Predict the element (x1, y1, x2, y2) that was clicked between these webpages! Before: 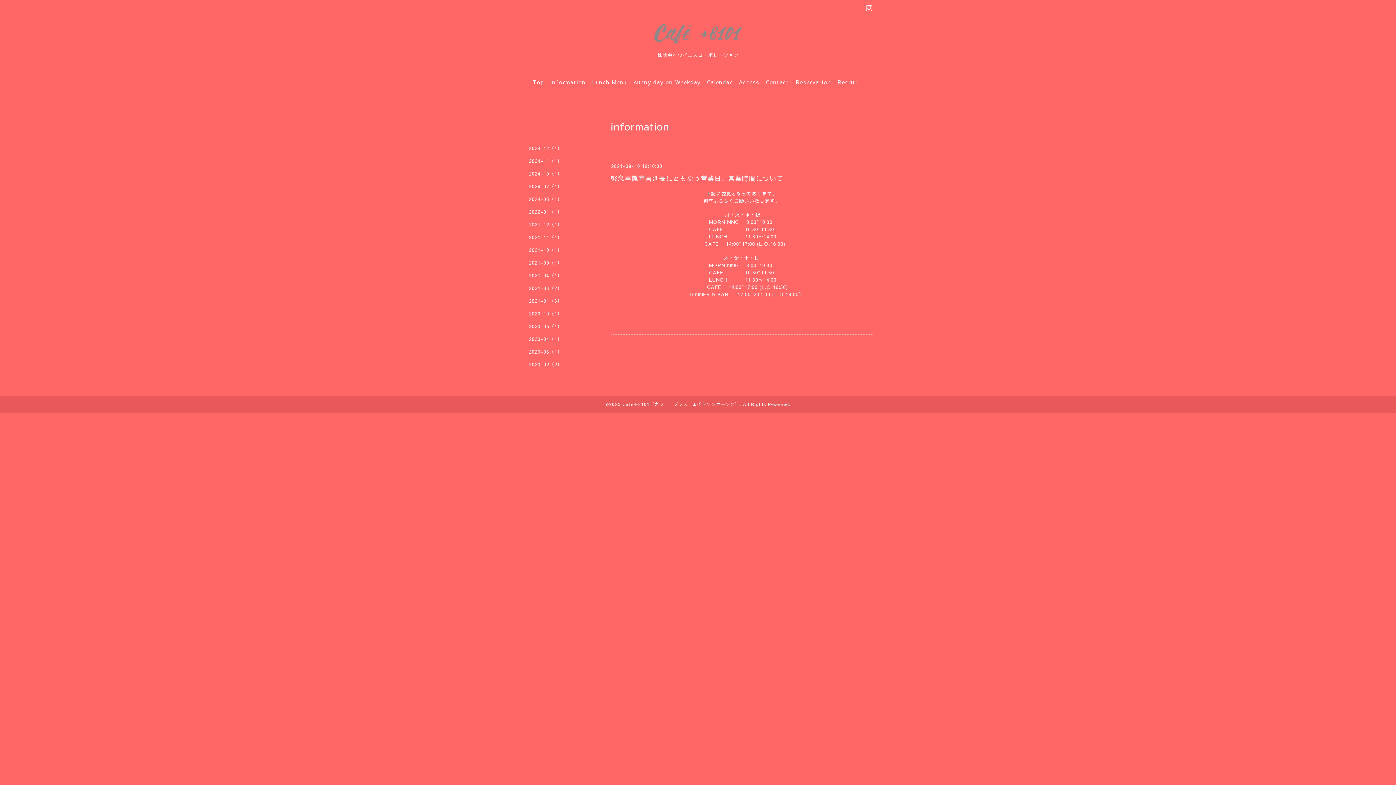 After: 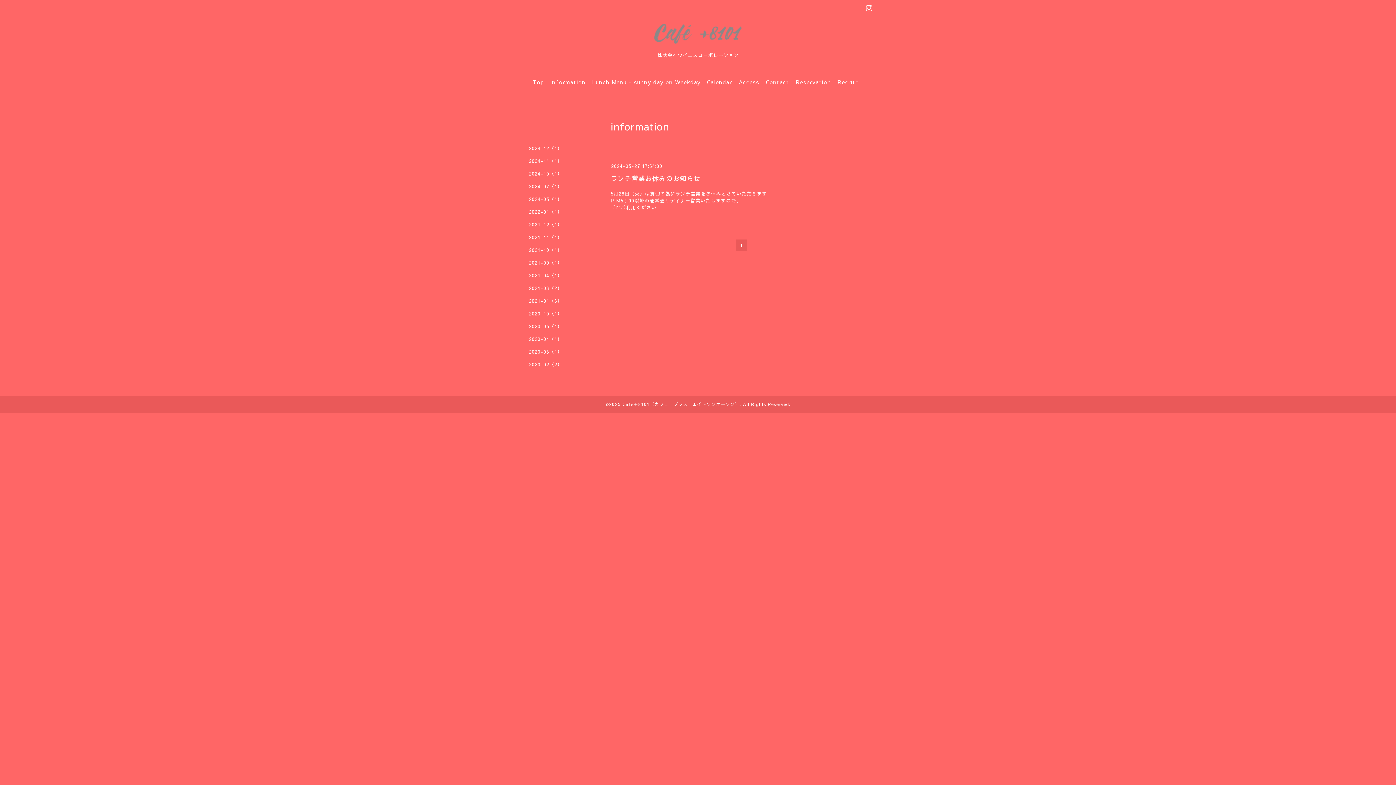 Action: label: 2024-05（1） bbox: (523, 196, 596, 208)